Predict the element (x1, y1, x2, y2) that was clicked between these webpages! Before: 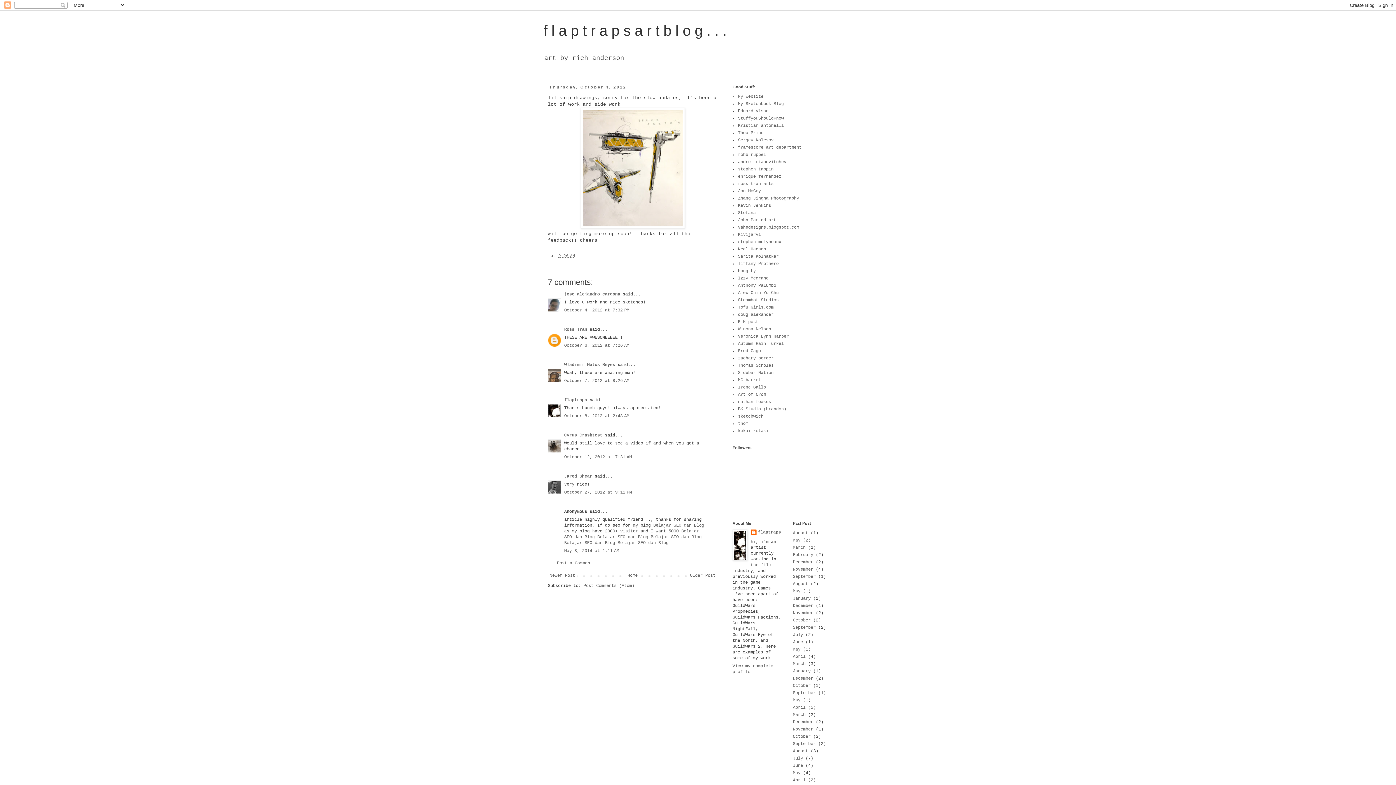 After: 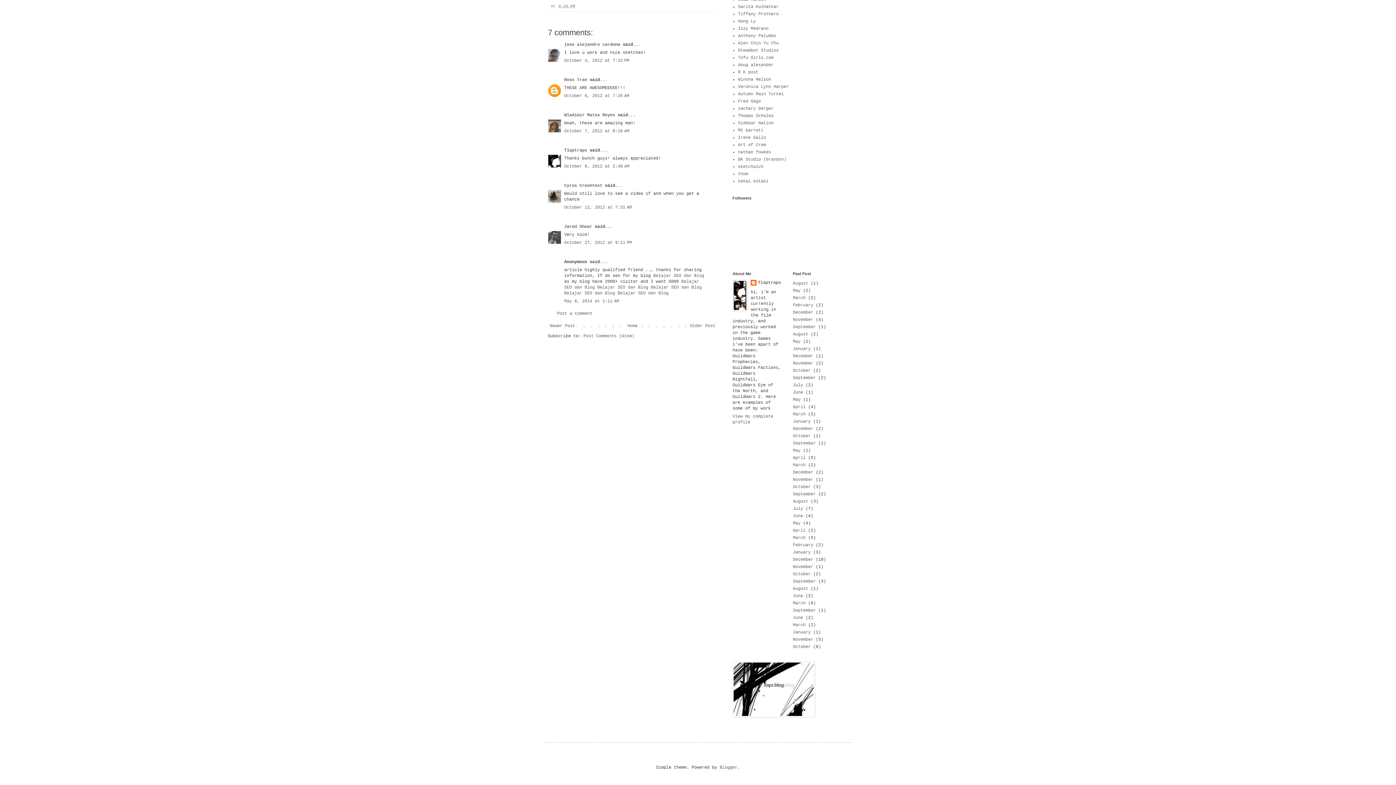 Action: label: October 27, 2012 at 9:11 PM bbox: (564, 490, 632, 495)